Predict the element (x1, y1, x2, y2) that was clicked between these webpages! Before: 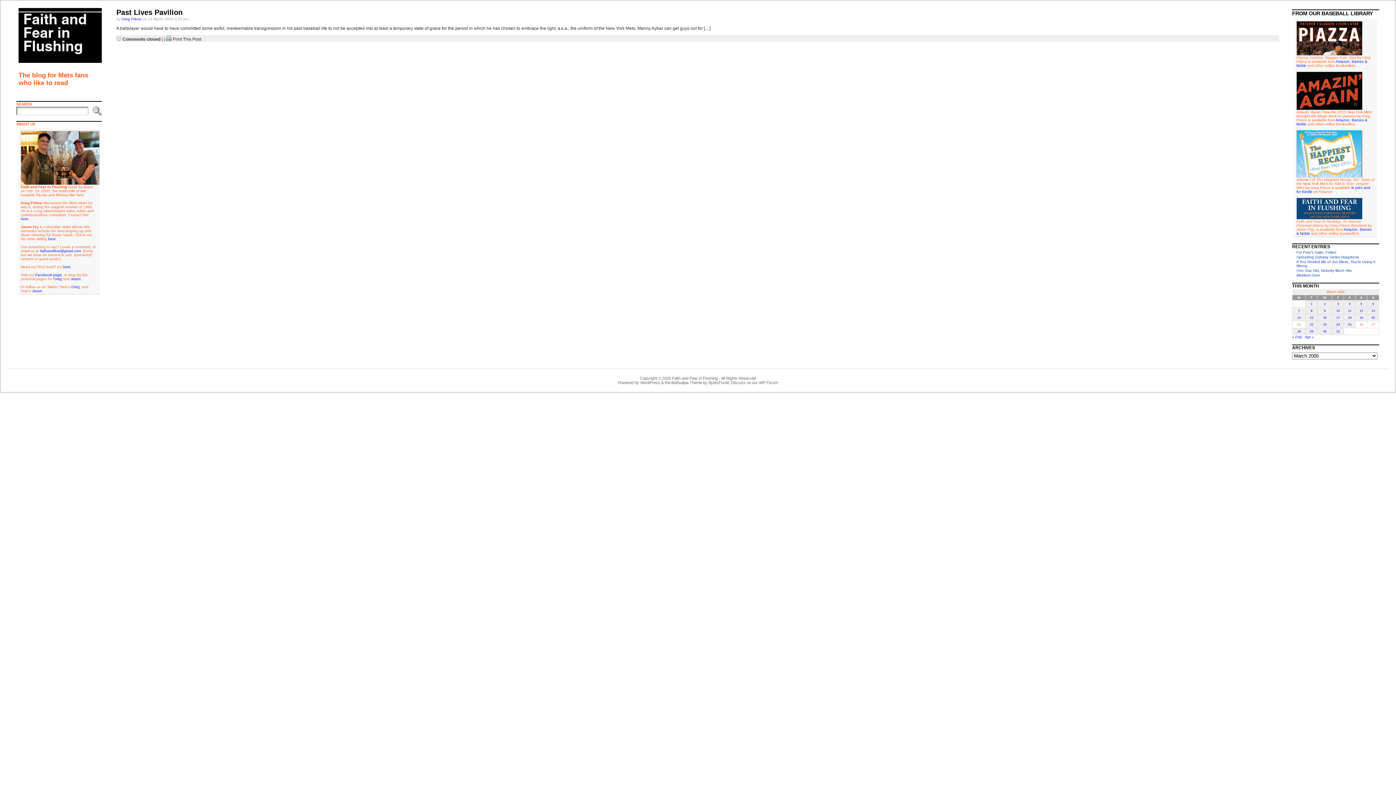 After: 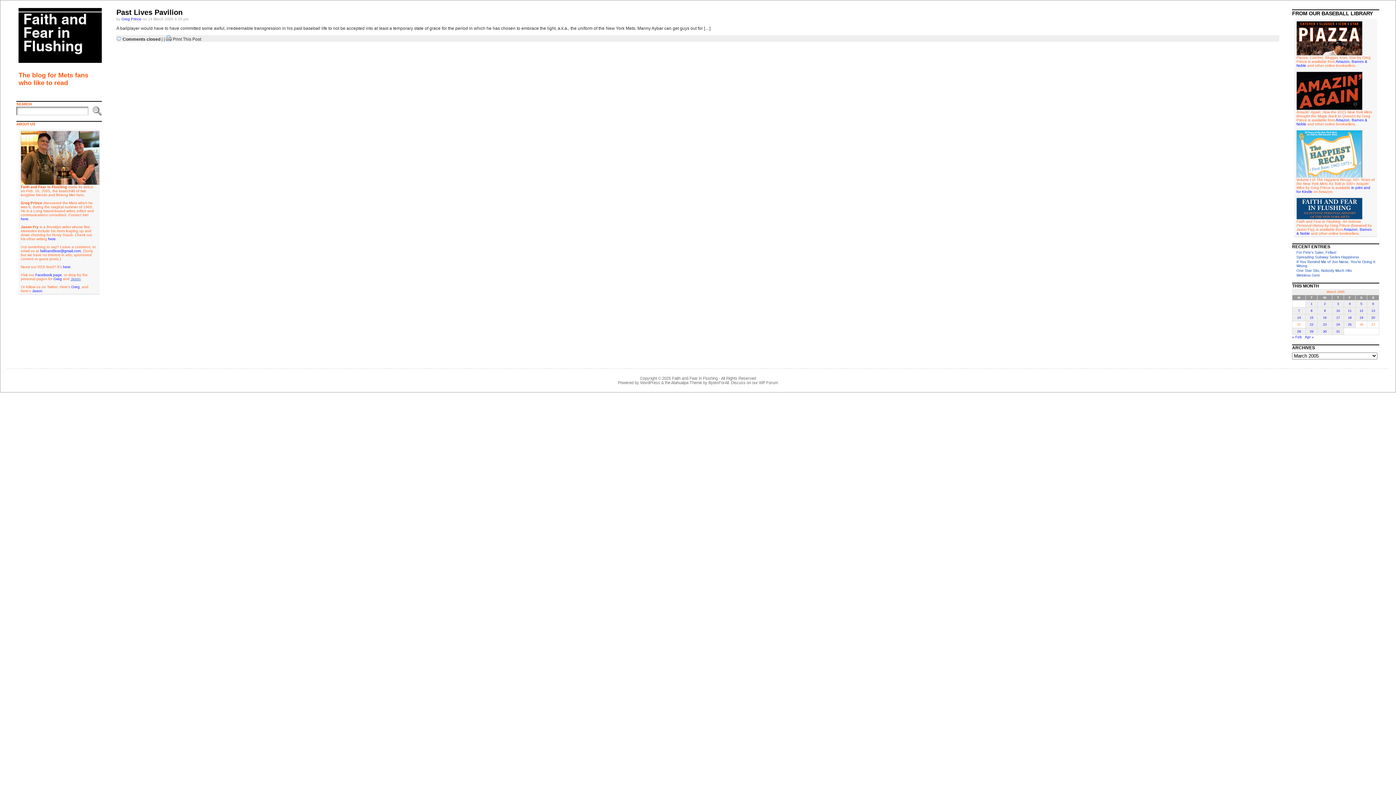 Action: bbox: (70, 277, 80, 281) label: Jason